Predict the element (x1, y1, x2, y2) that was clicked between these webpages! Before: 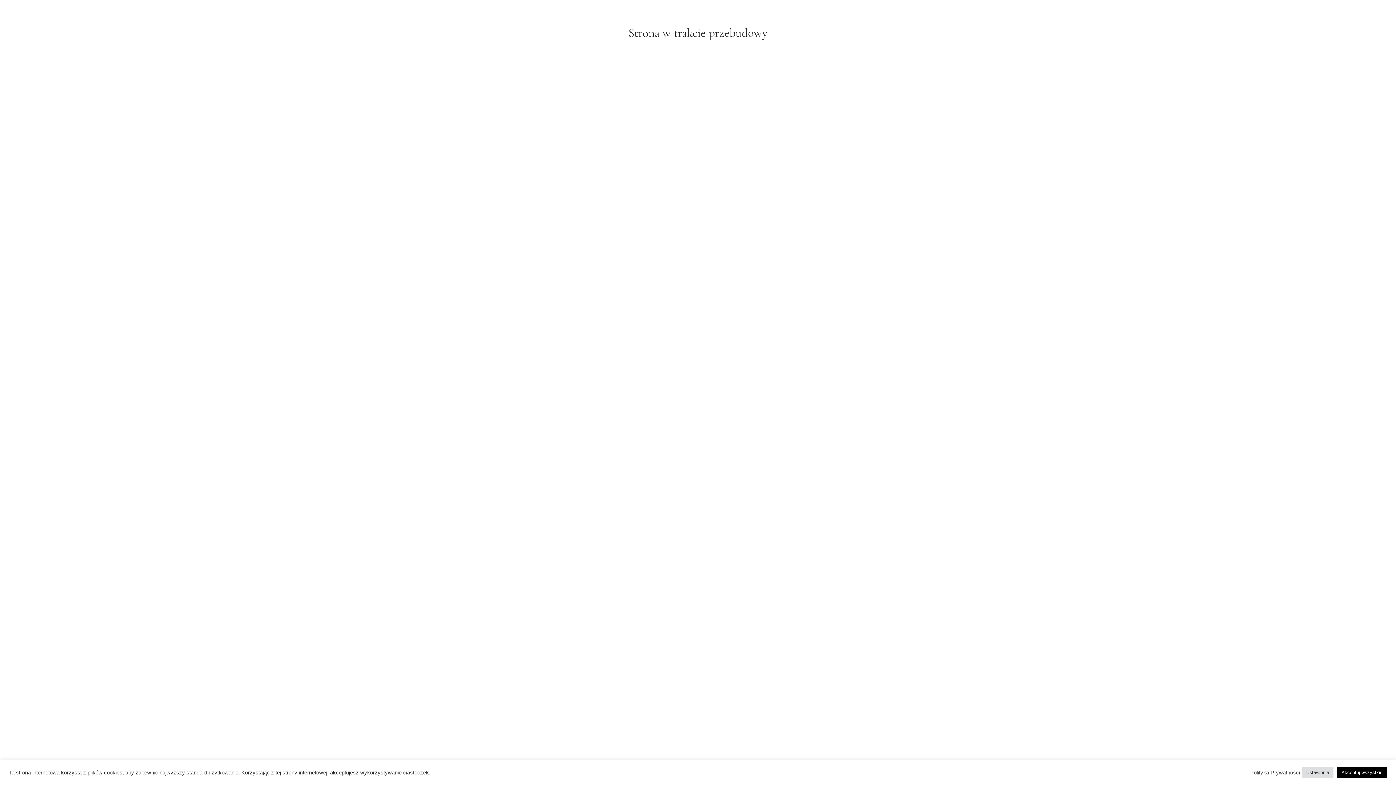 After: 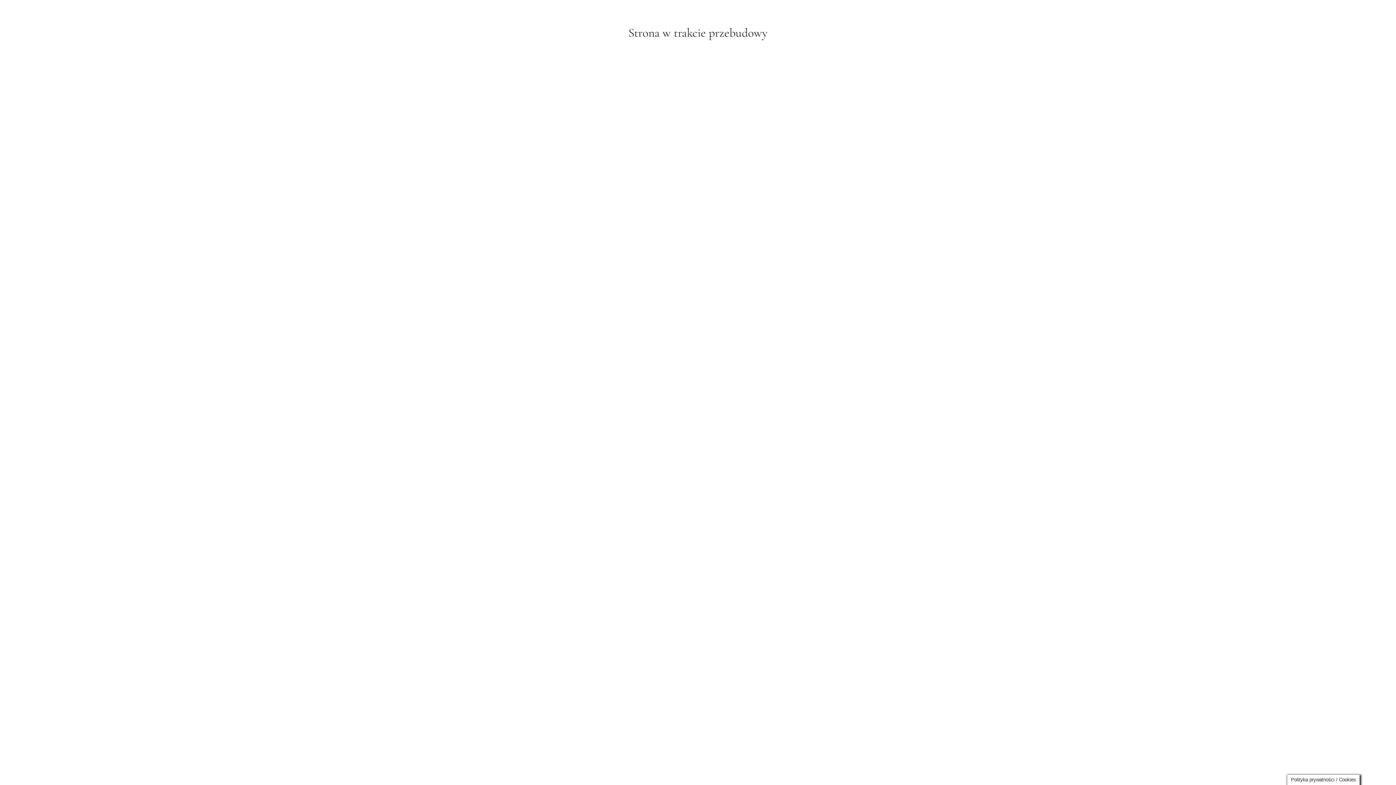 Action: label: Akceptuj wszystkie bbox: (1337, 767, 1387, 778)